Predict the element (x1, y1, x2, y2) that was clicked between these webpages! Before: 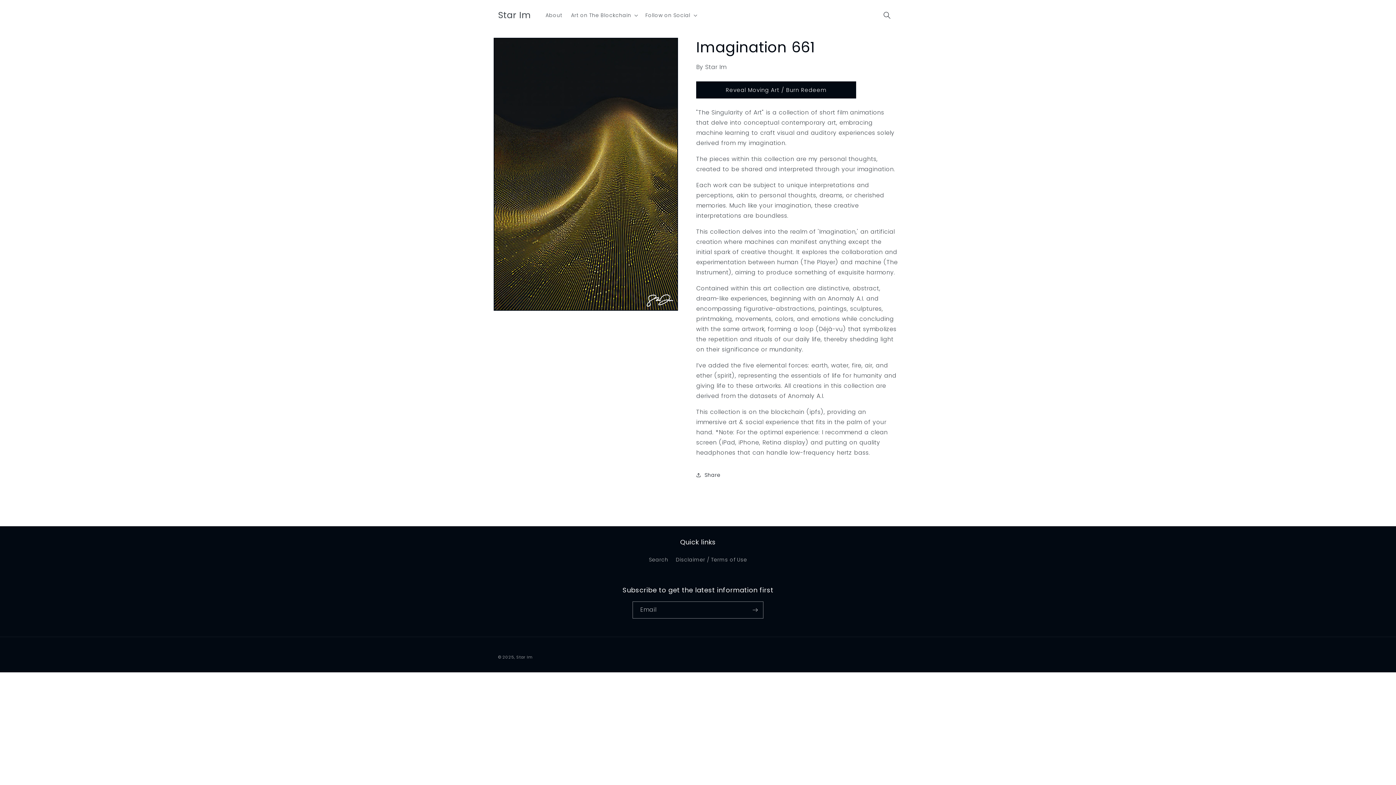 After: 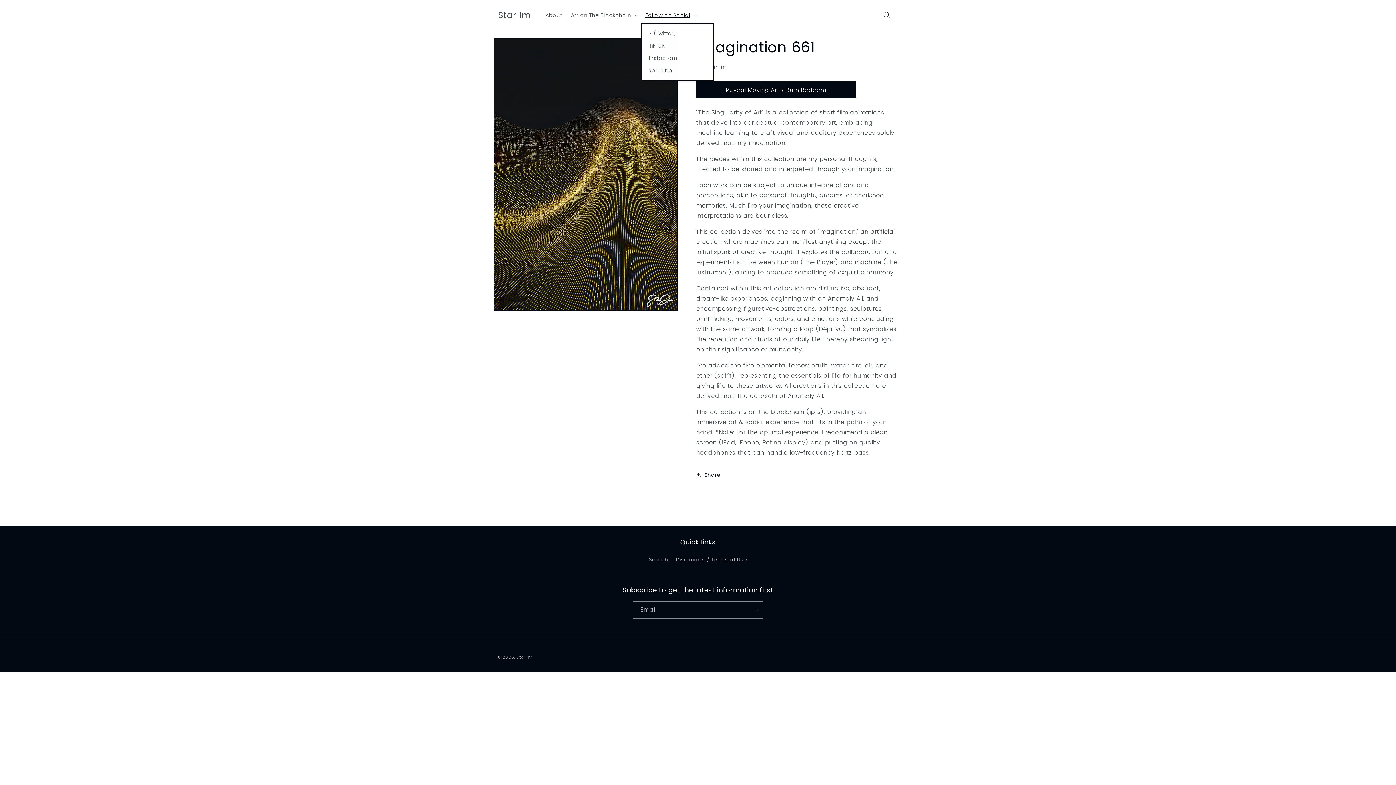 Action: bbox: (641, 7, 700, 22) label: Follow on Social